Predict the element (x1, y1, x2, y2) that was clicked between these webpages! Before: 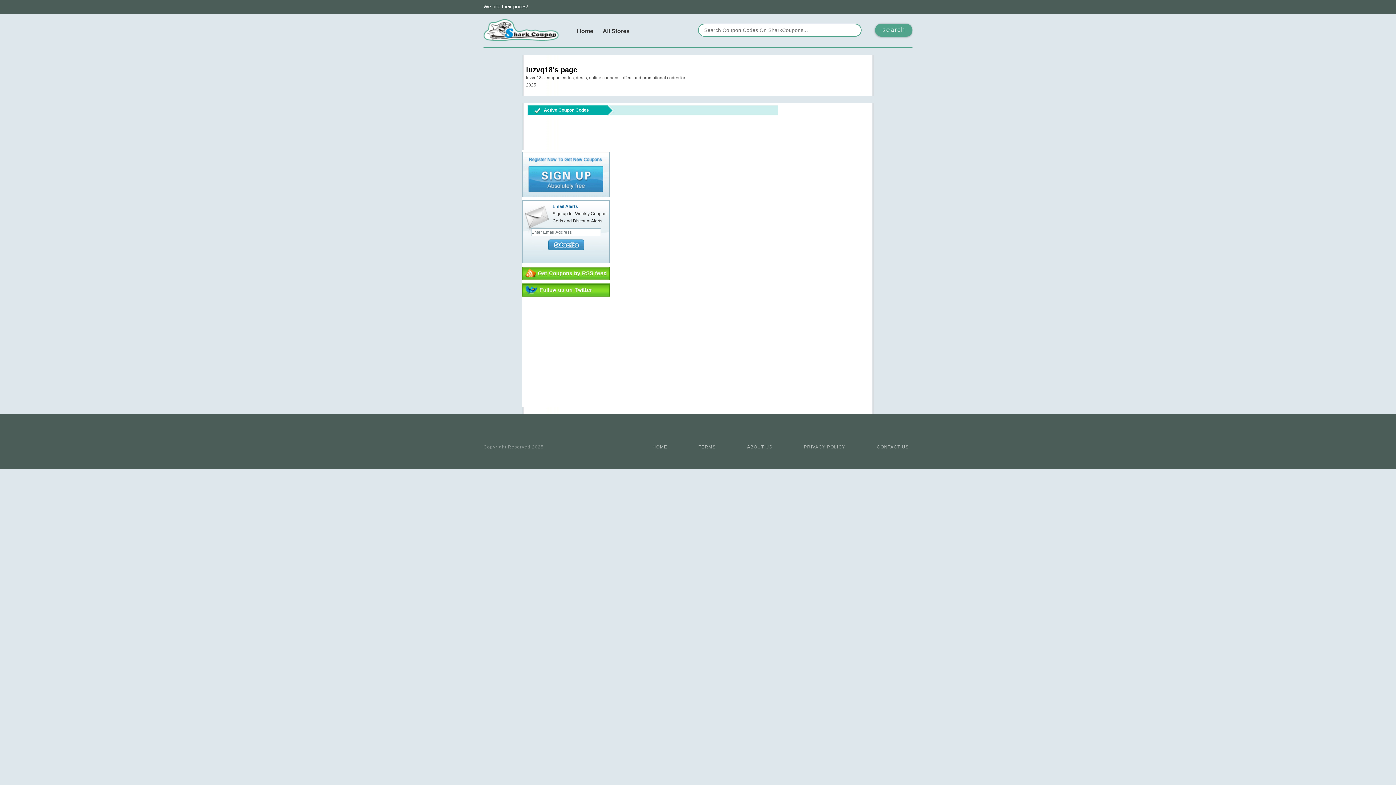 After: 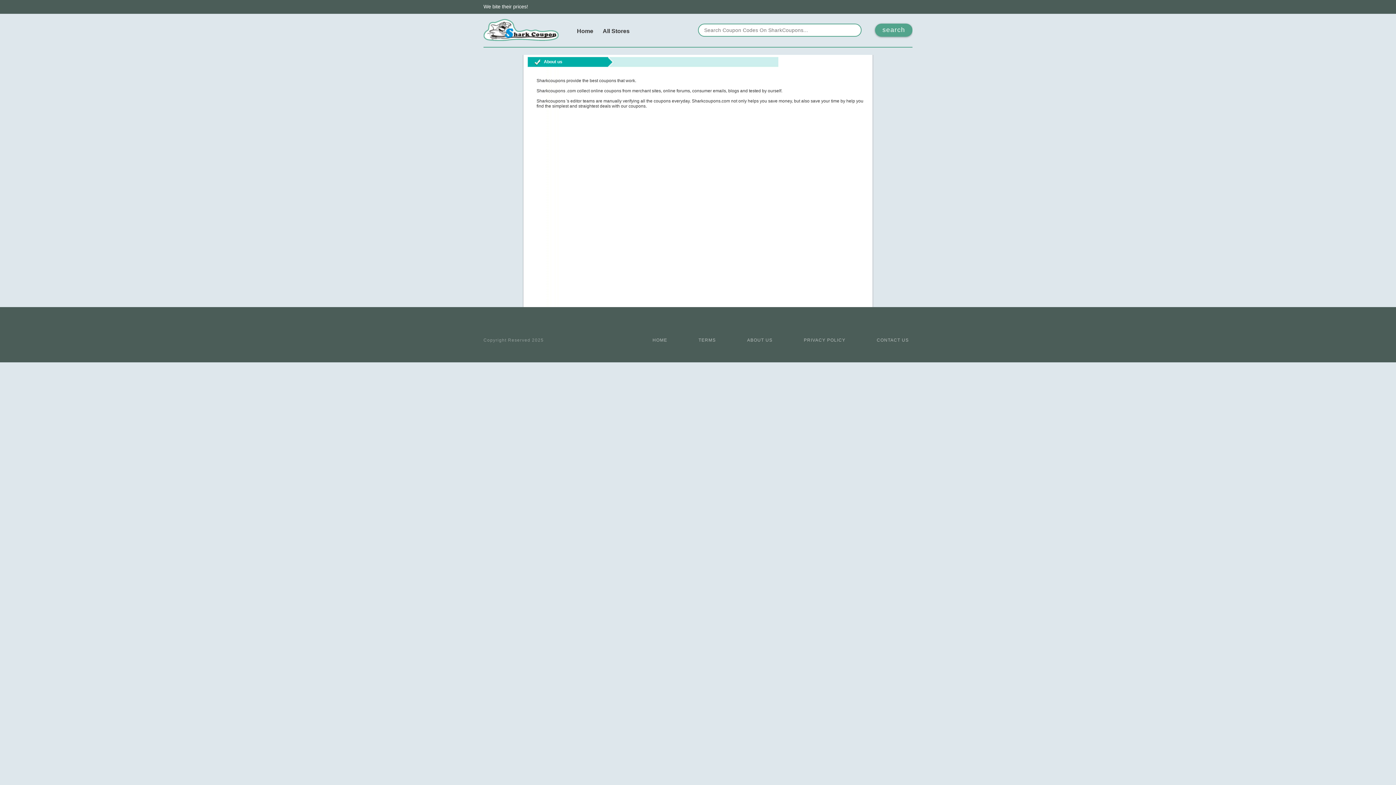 Action: label: ABOUT US bbox: (747, 444, 772, 449)